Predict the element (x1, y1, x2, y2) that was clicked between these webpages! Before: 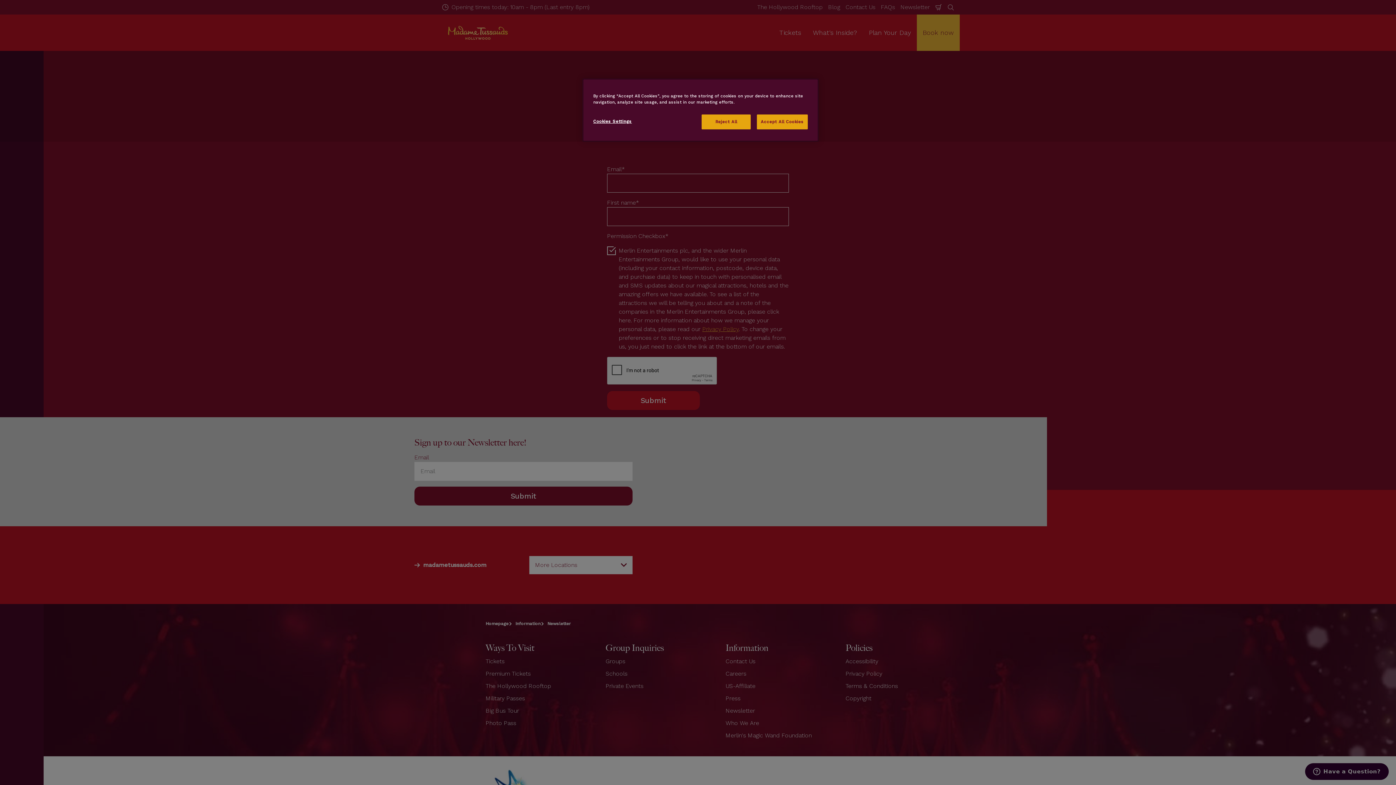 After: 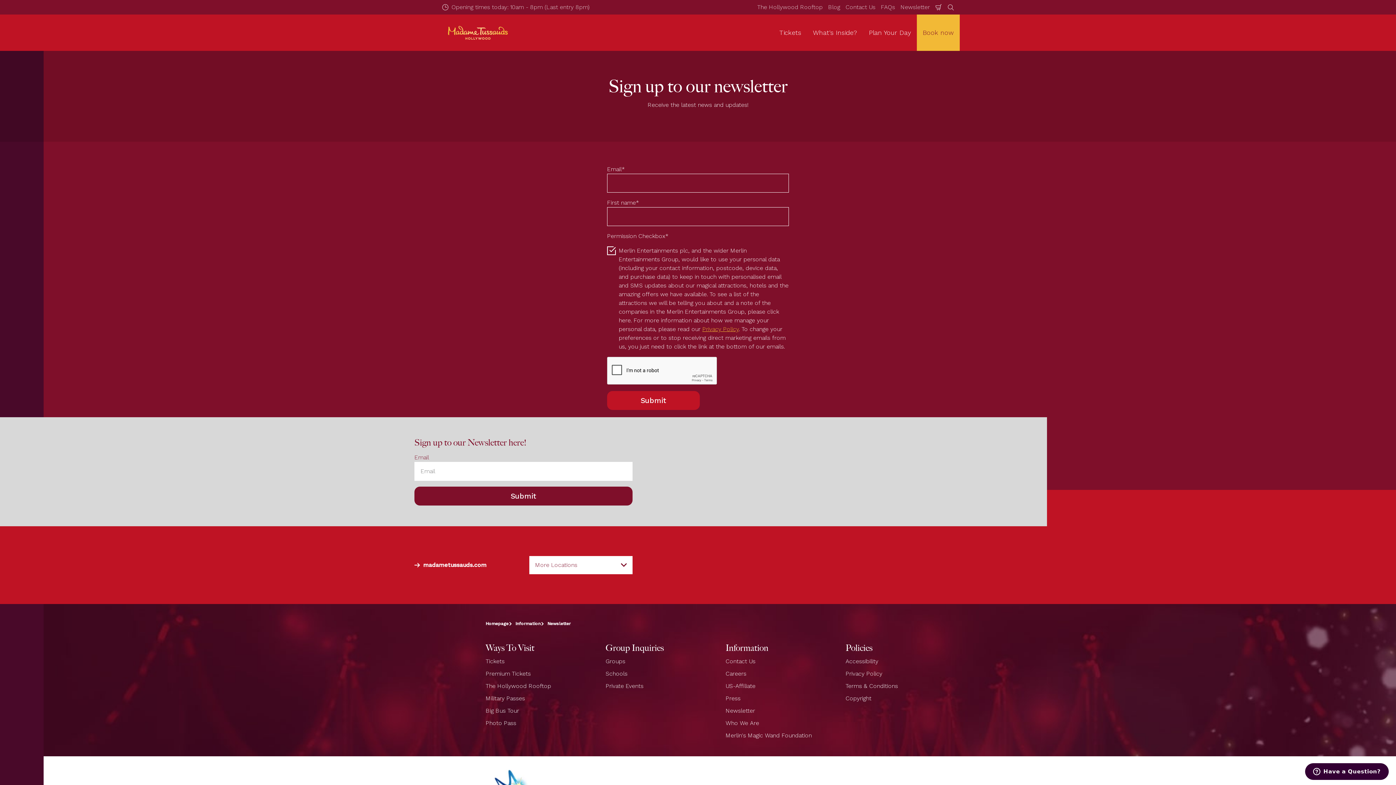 Action: bbox: (701, 114, 751, 129) label: Reject All